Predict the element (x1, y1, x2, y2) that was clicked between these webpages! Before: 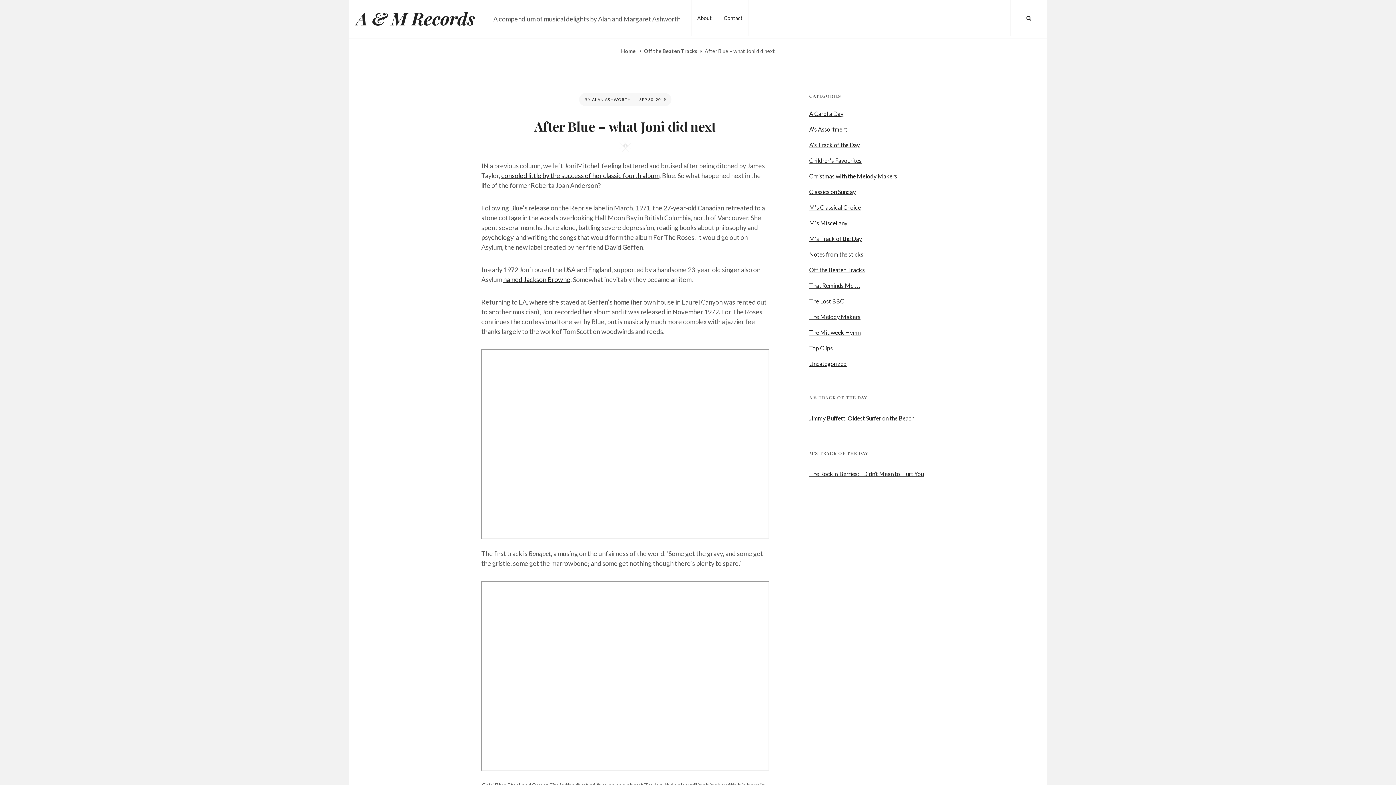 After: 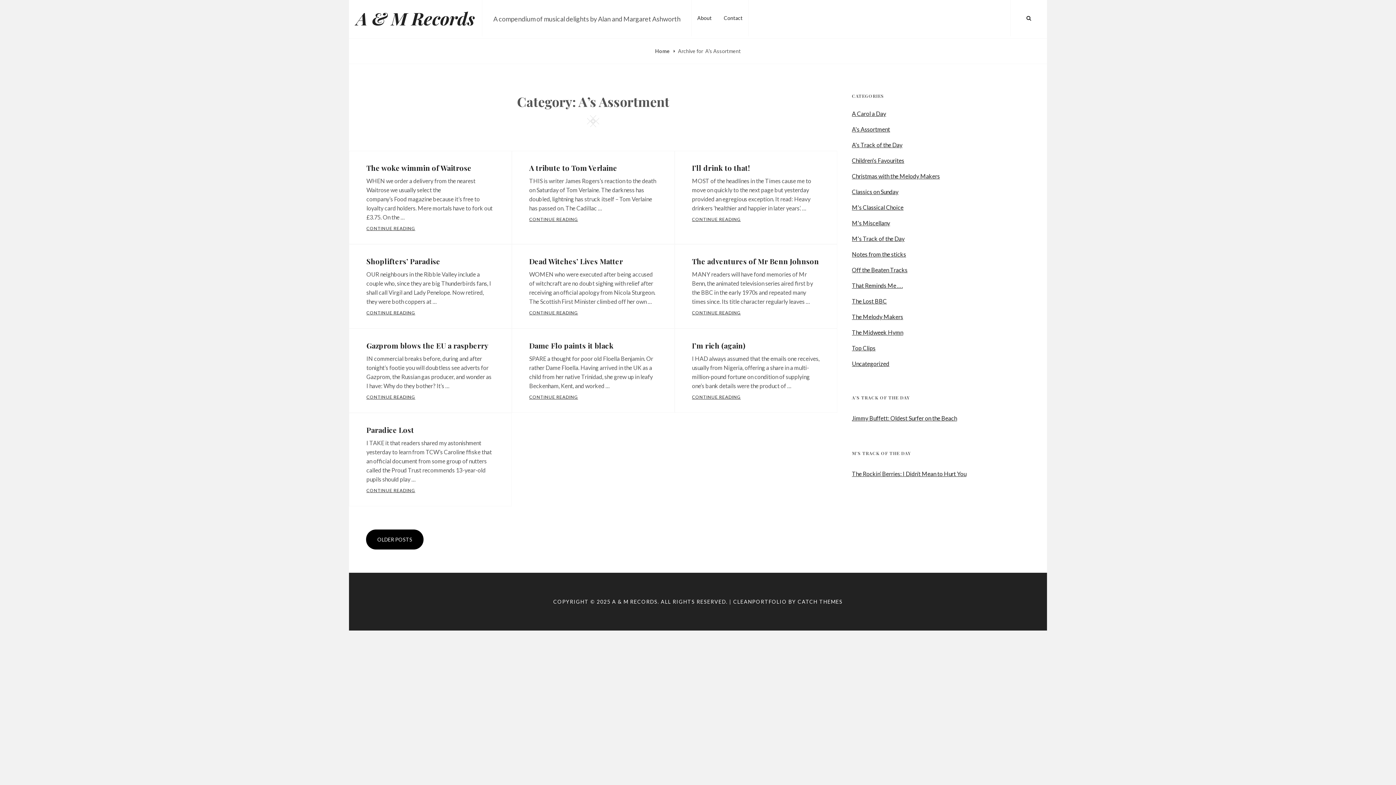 Action: bbox: (809, 123, 847, 135) label: A's Assortment